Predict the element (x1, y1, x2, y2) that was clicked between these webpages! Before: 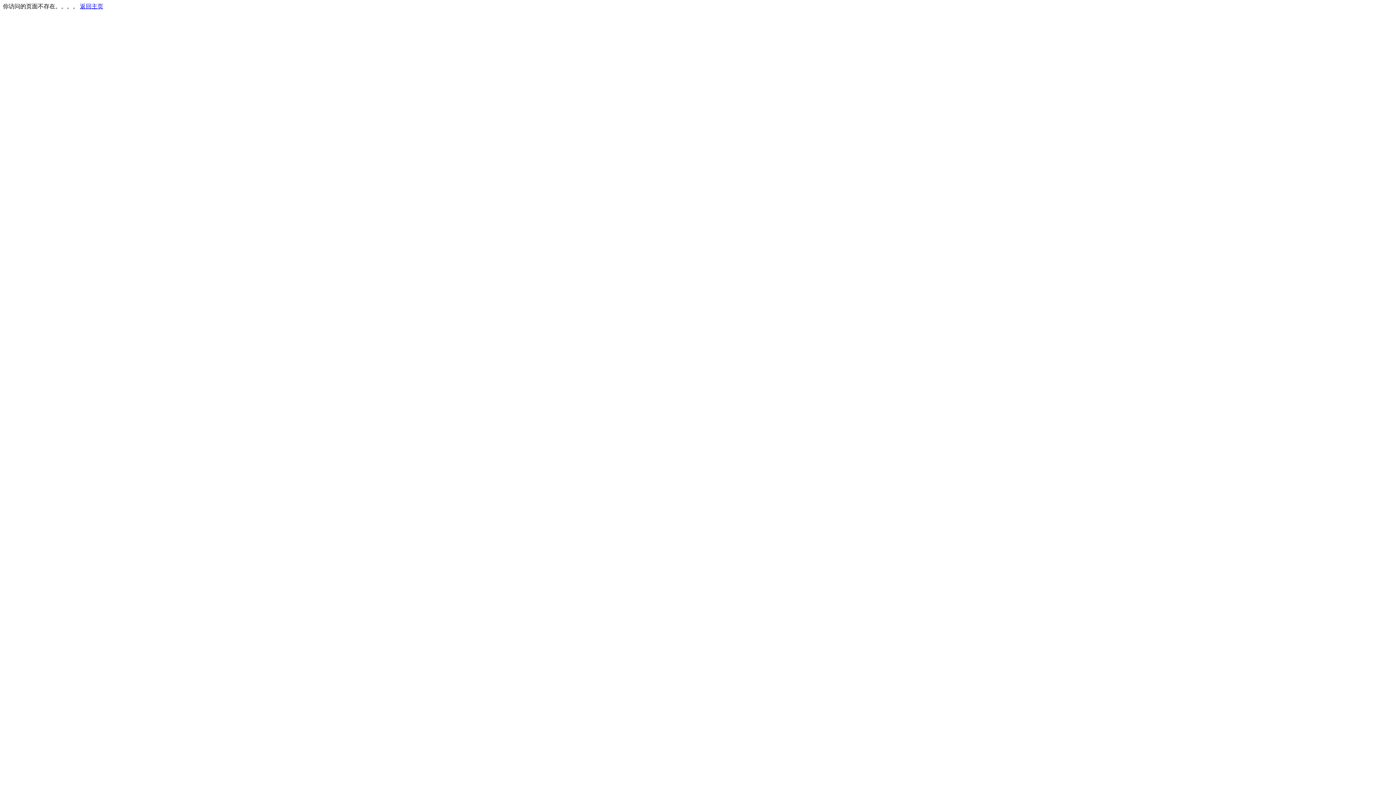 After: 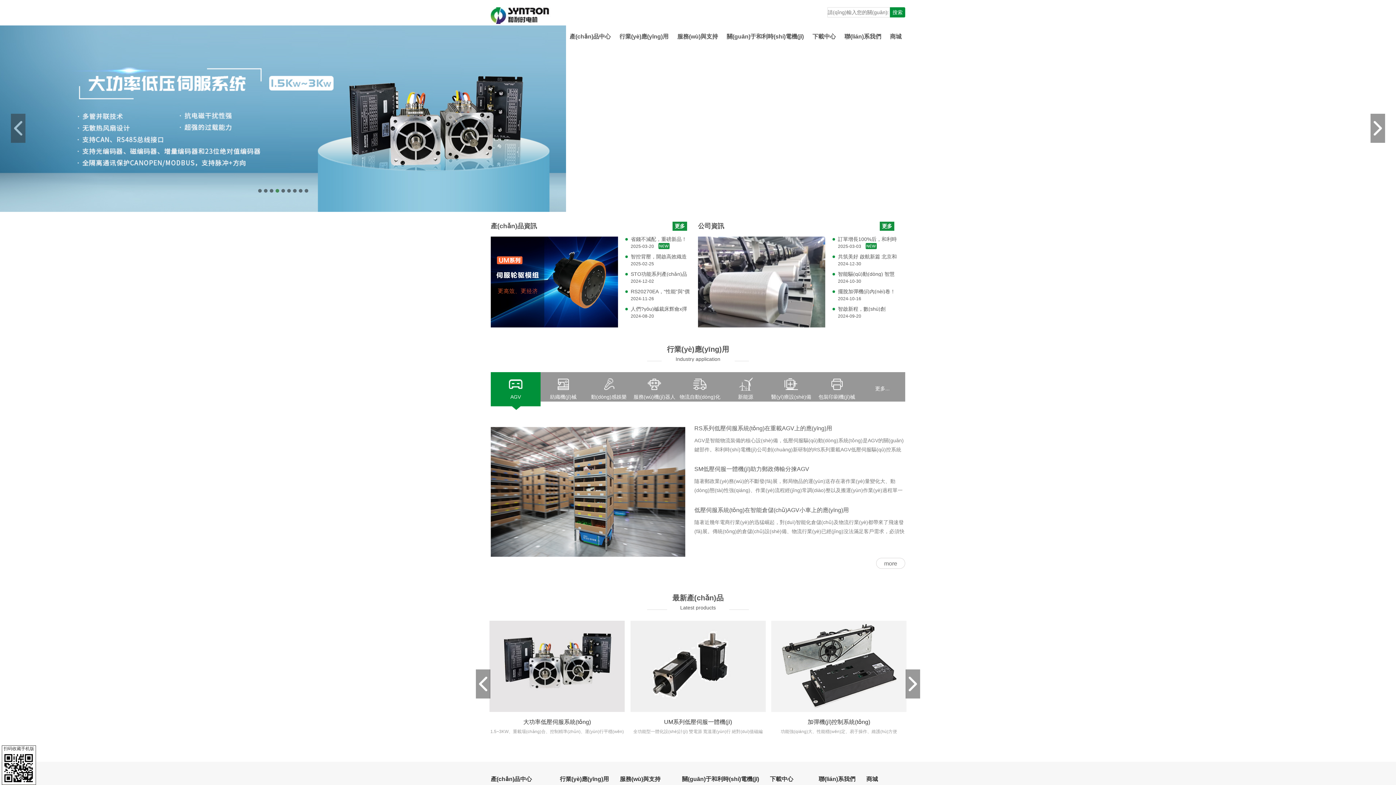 Action: bbox: (80, 3, 103, 9) label: 返回主页